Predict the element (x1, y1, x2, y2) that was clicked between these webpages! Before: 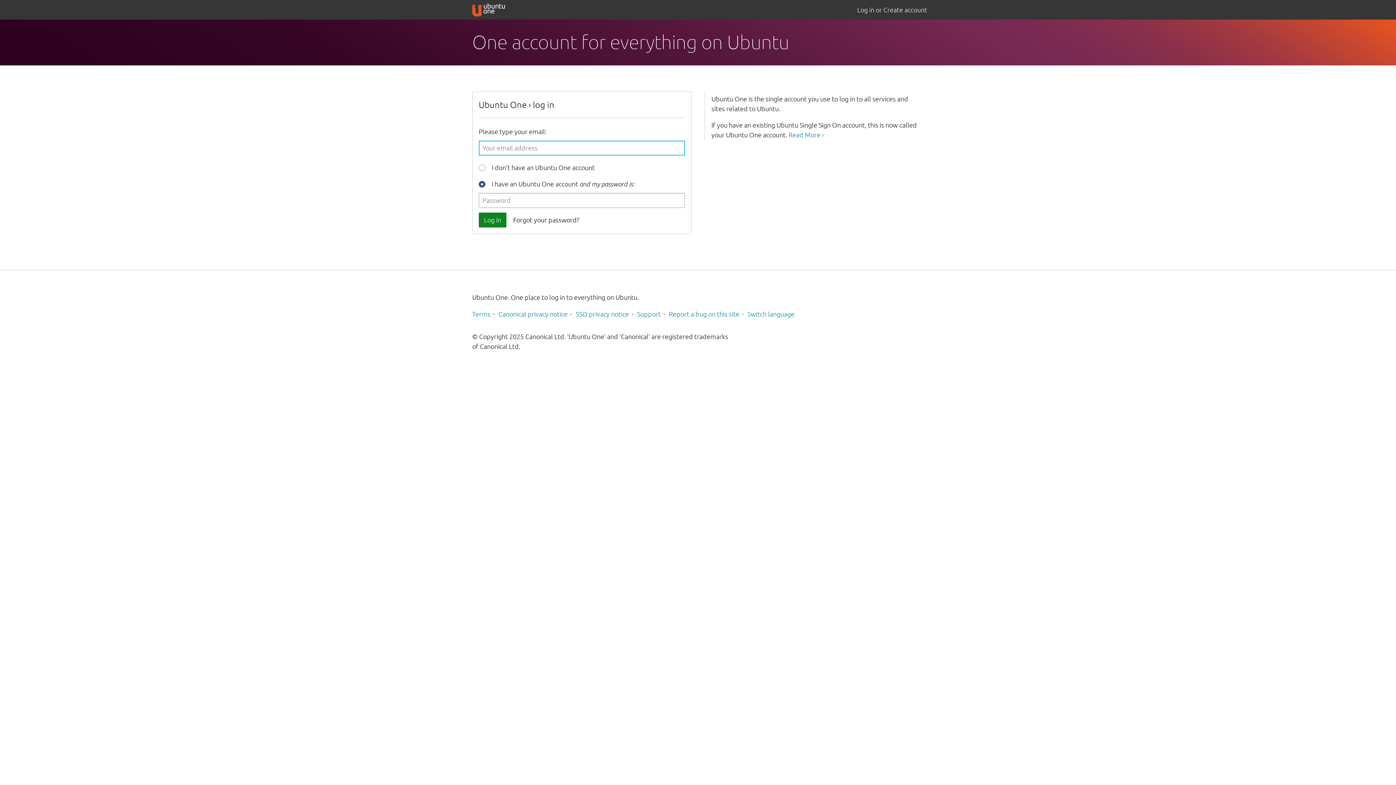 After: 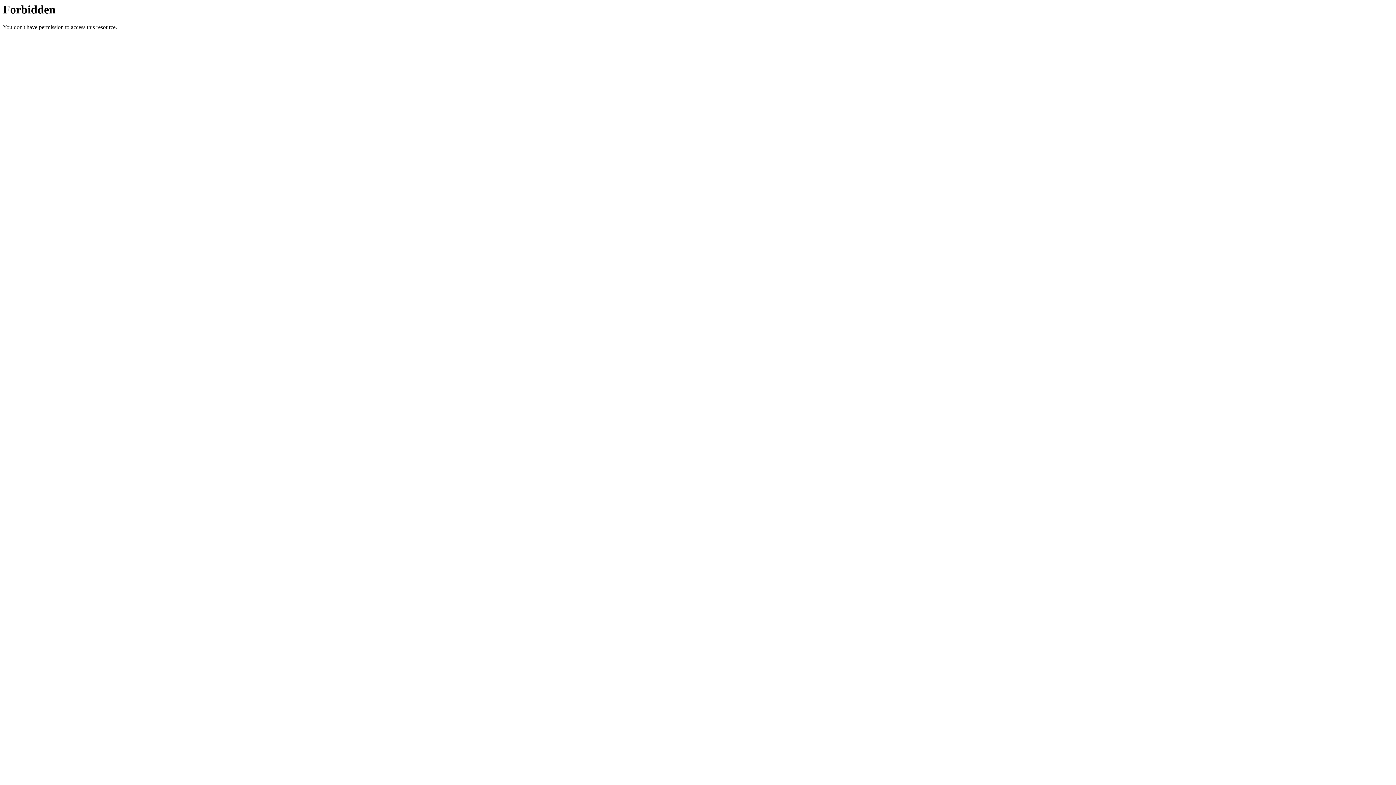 Action: bbox: (669, 310, 739, 317) label: Report a bug on this site